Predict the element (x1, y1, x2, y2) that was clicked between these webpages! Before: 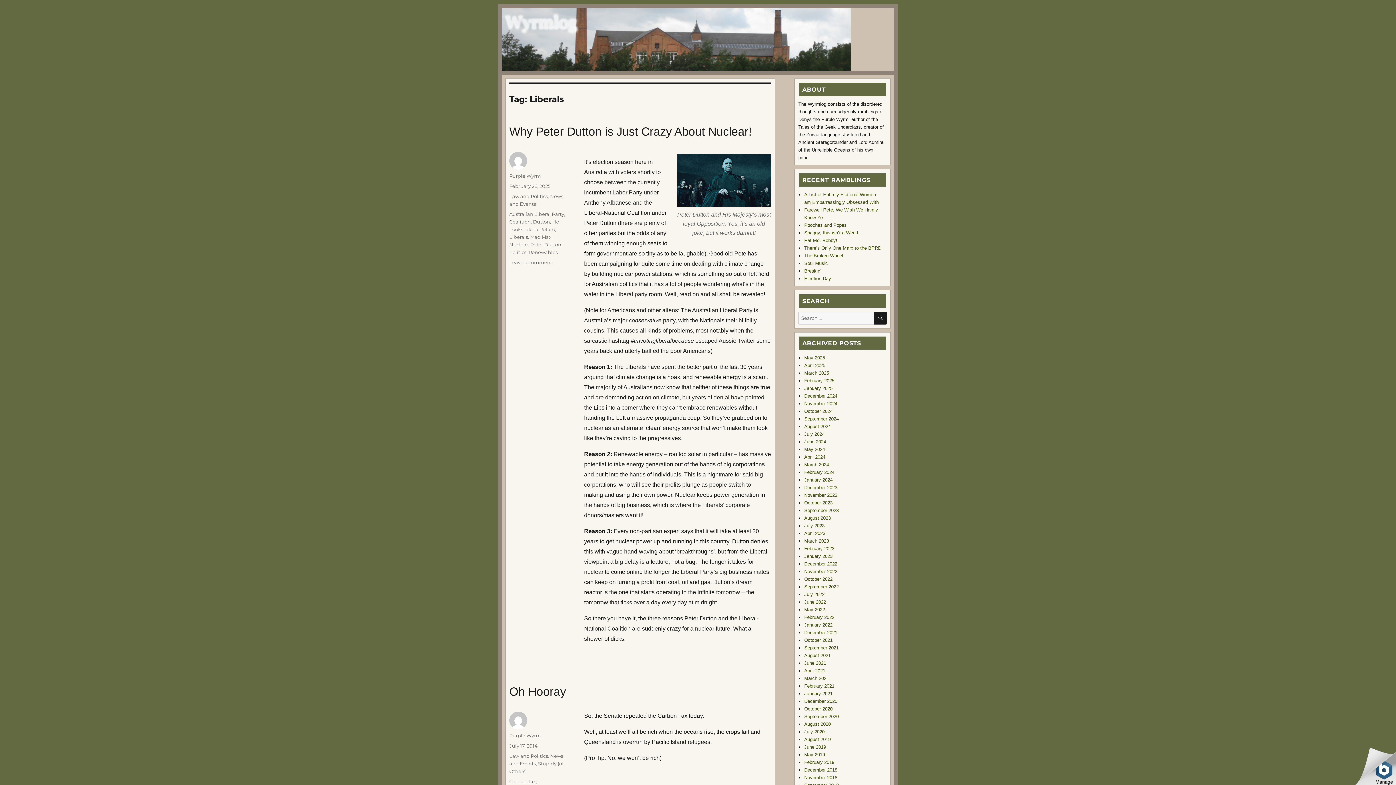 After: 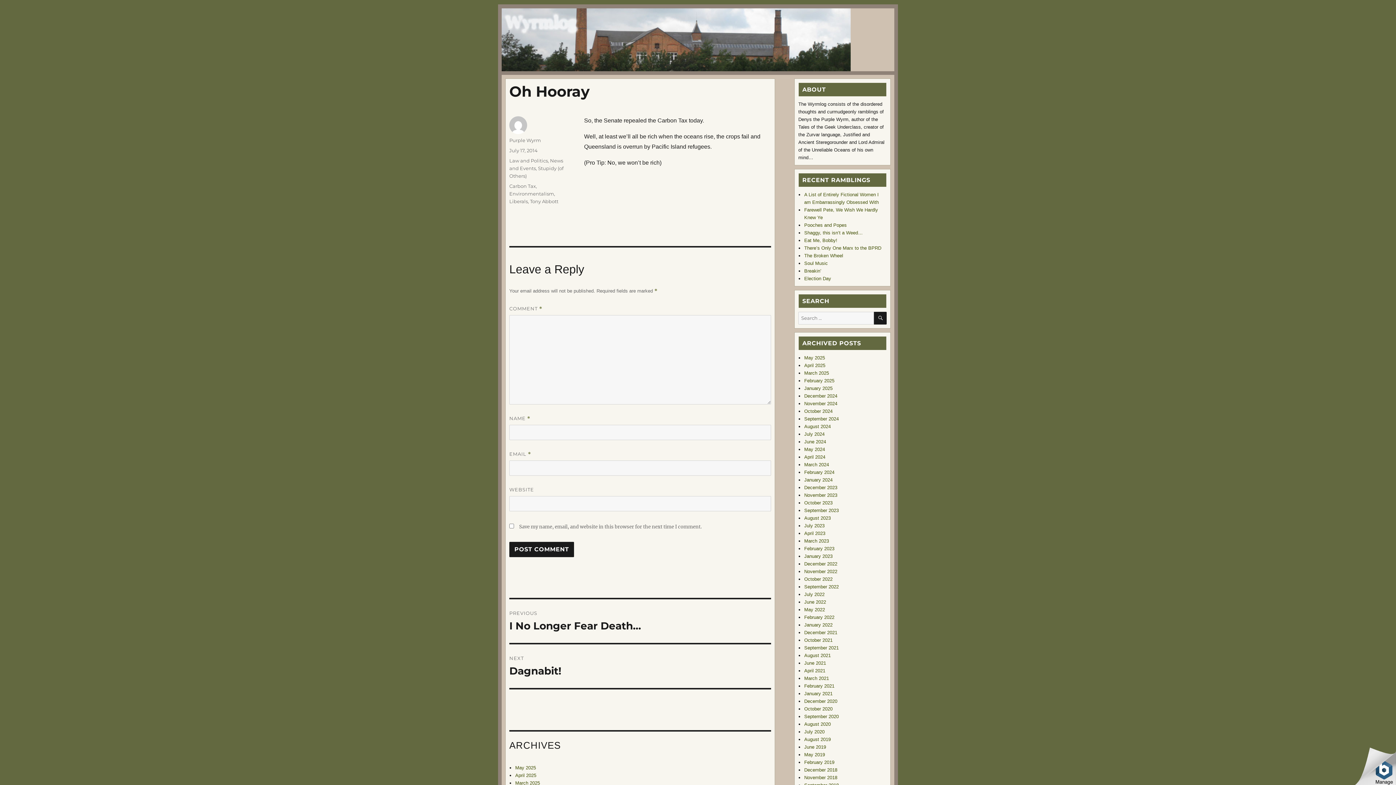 Action: label: Oh Hooray bbox: (509, 685, 566, 698)